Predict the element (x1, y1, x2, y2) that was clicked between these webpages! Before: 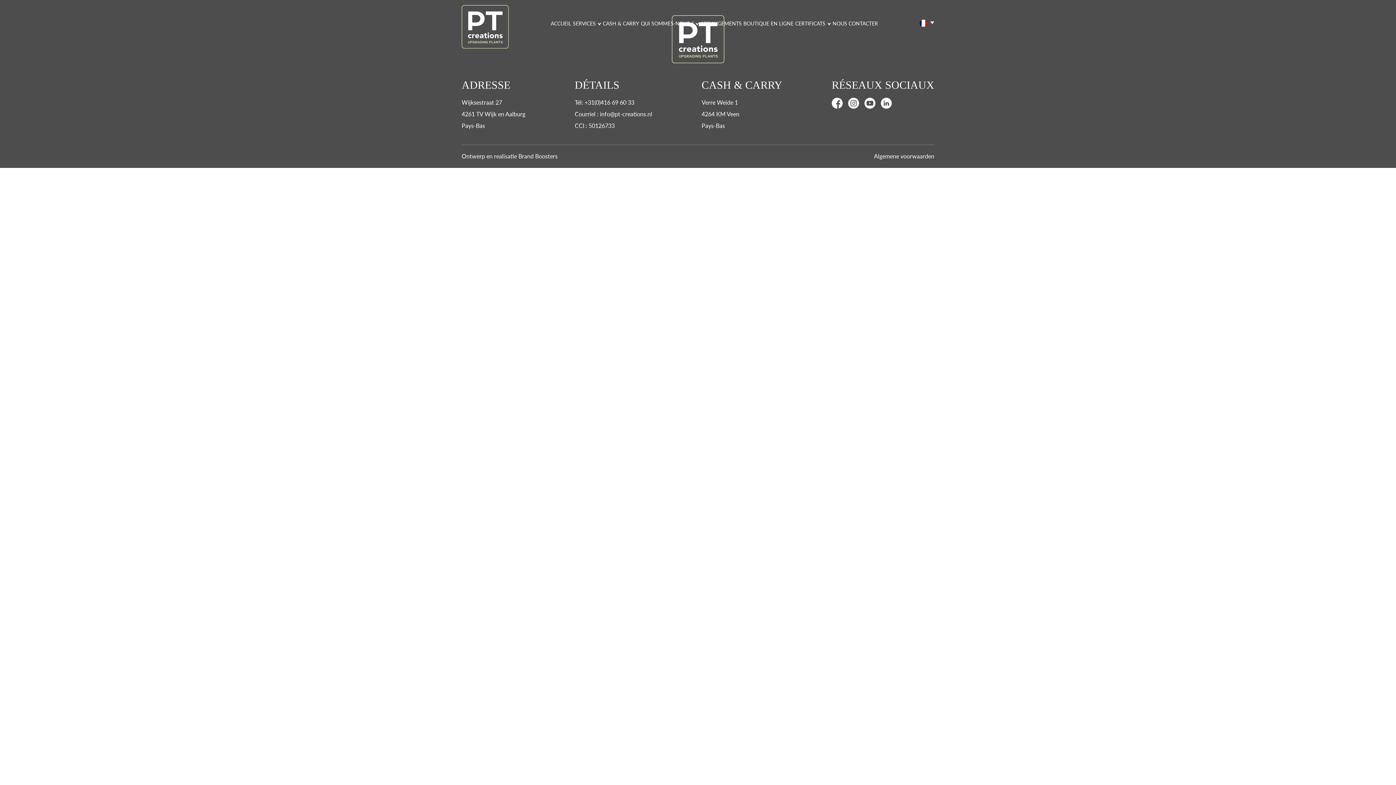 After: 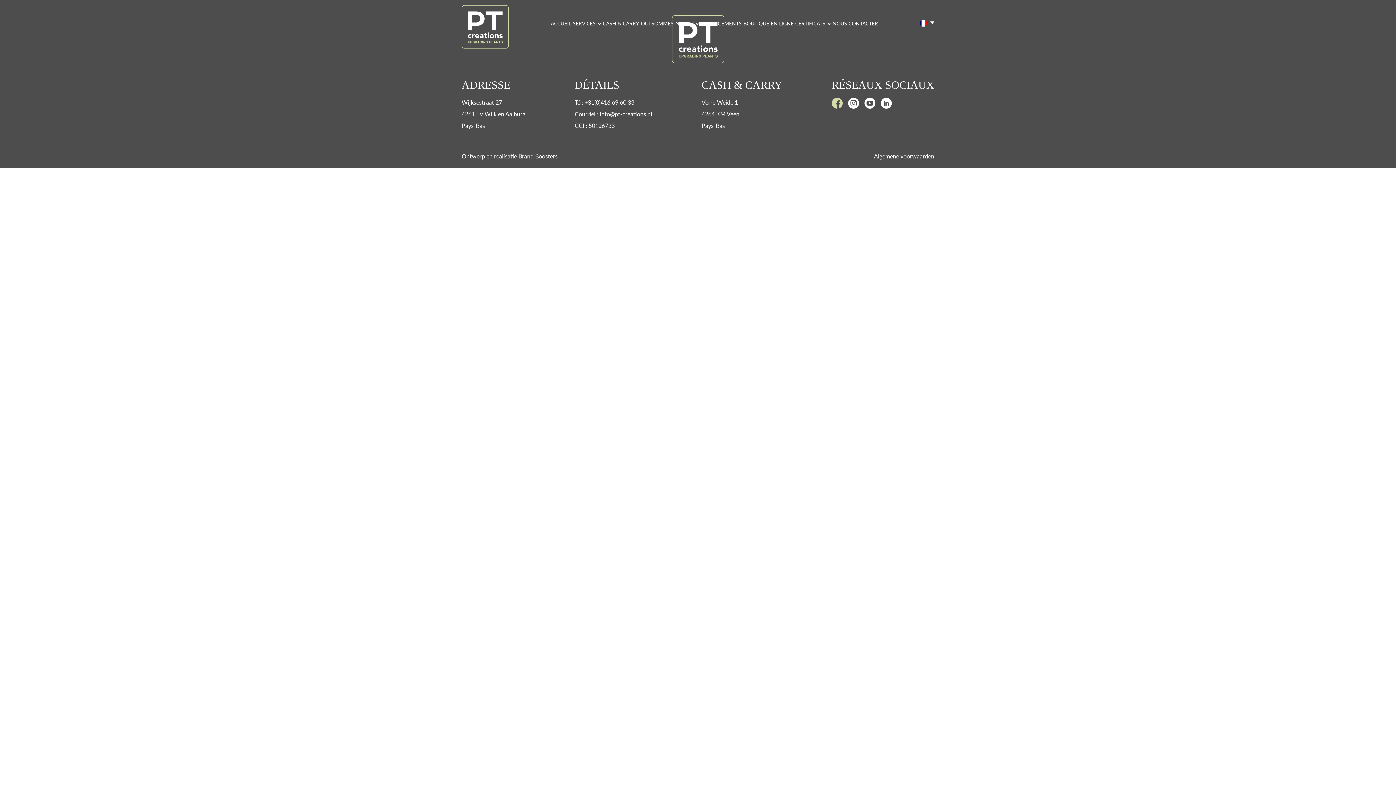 Action: bbox: (832, 98, 842, 106)